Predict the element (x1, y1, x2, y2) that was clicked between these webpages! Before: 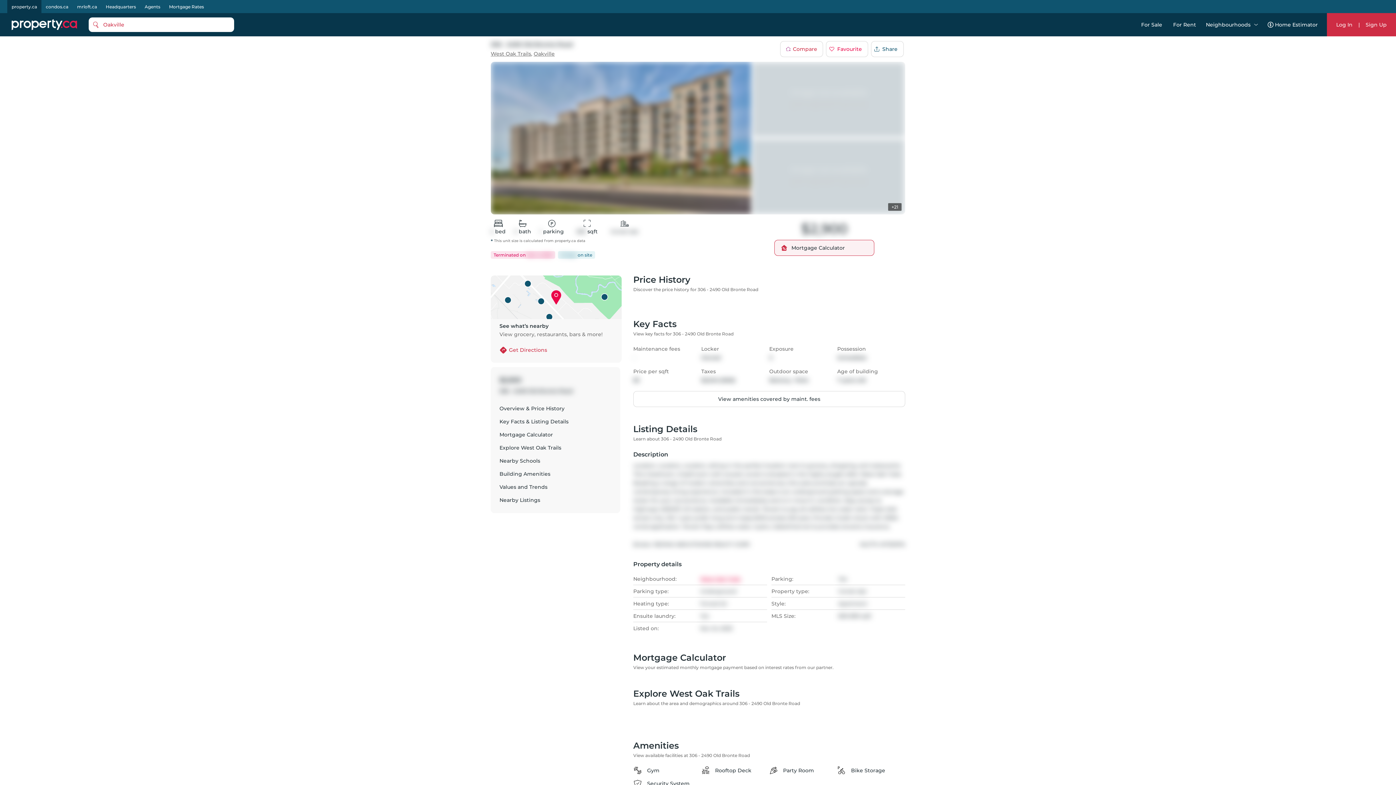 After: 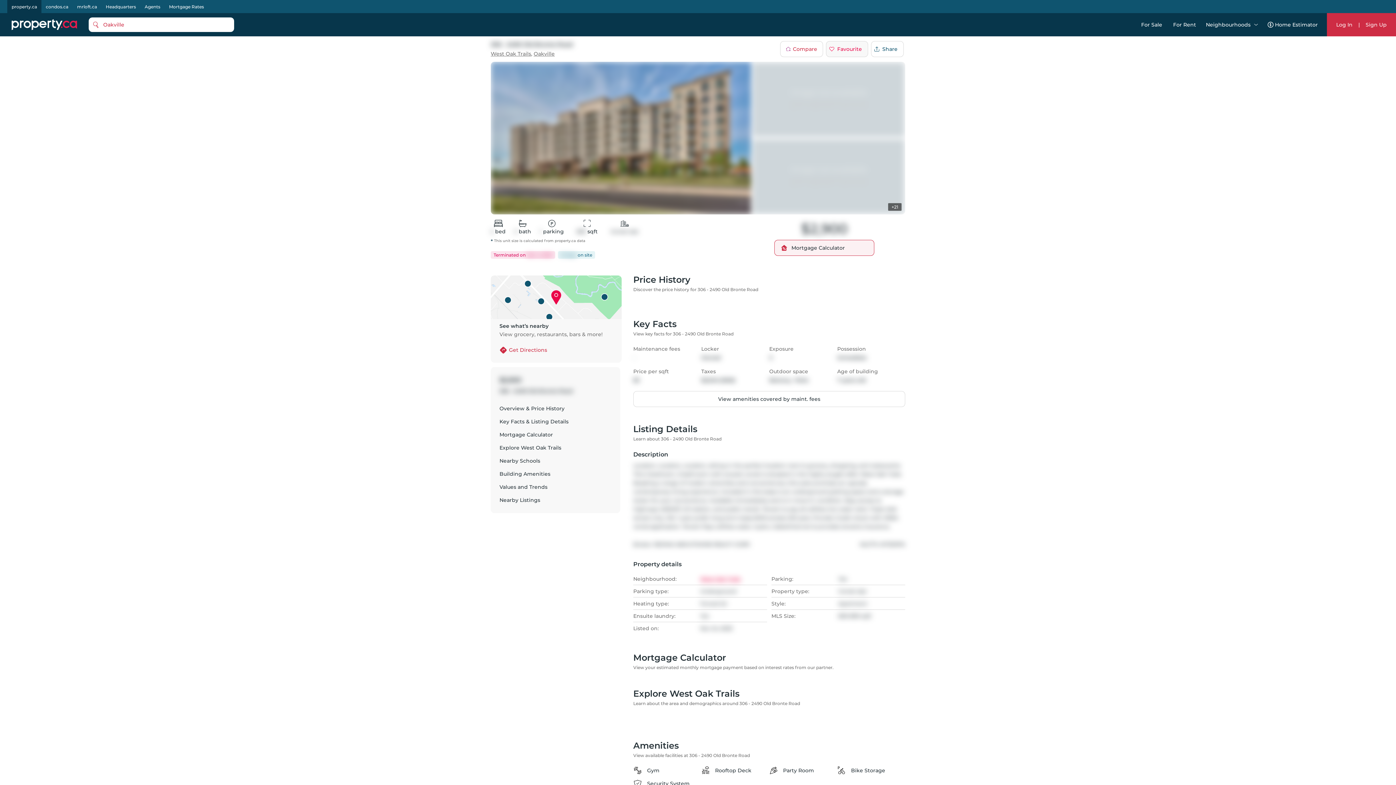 Action: bbox: (826, 41, 868, 57) label: favourite